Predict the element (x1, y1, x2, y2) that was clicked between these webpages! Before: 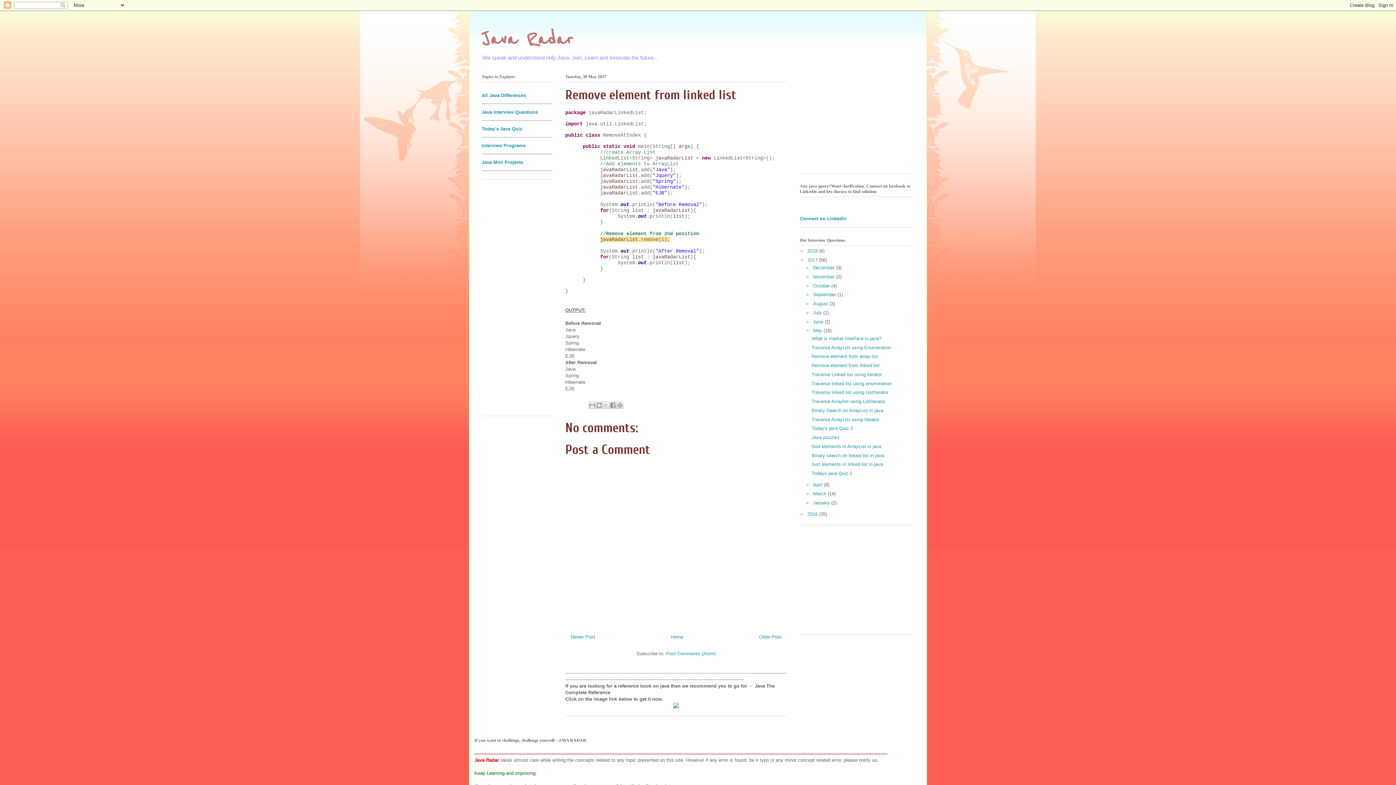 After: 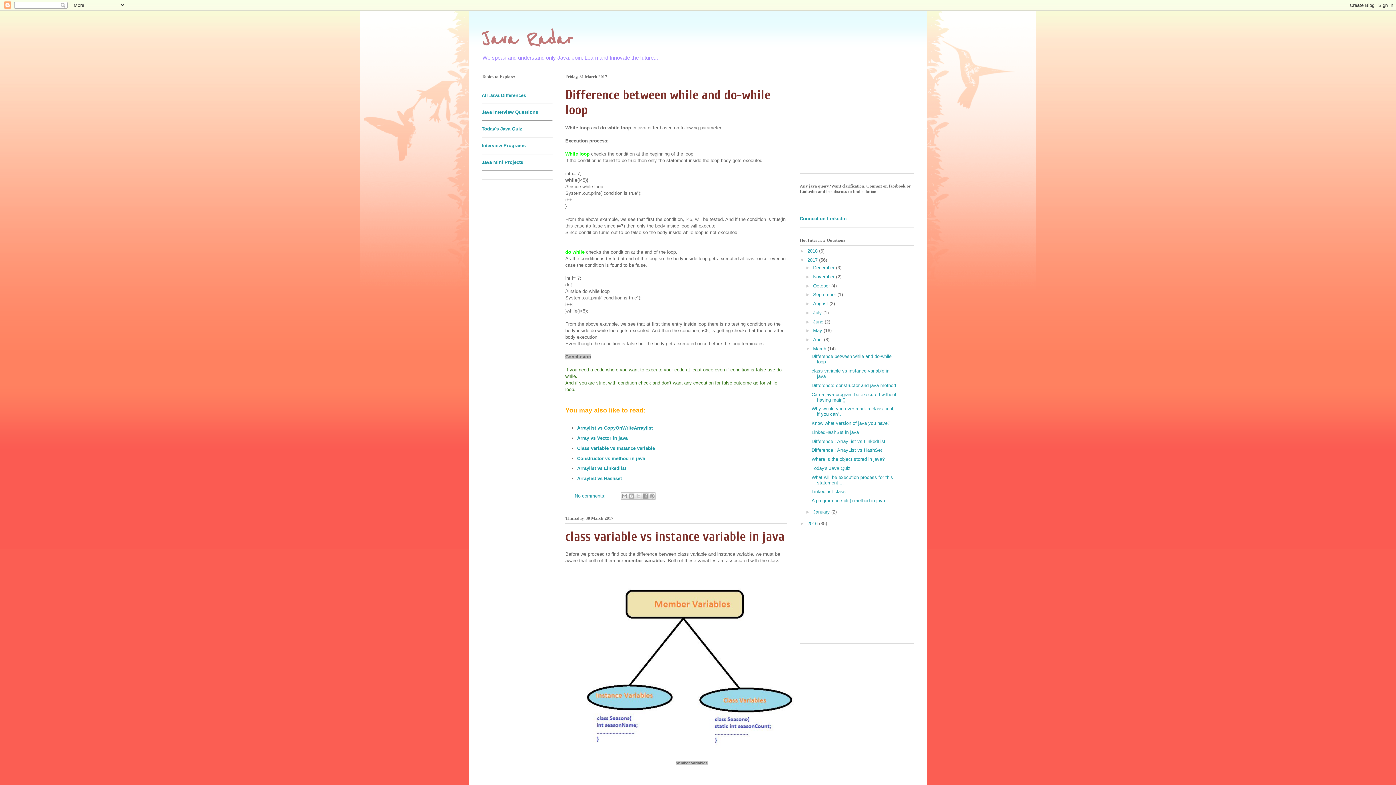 Action: bbox: (813, 491, 827, 496) label: March 